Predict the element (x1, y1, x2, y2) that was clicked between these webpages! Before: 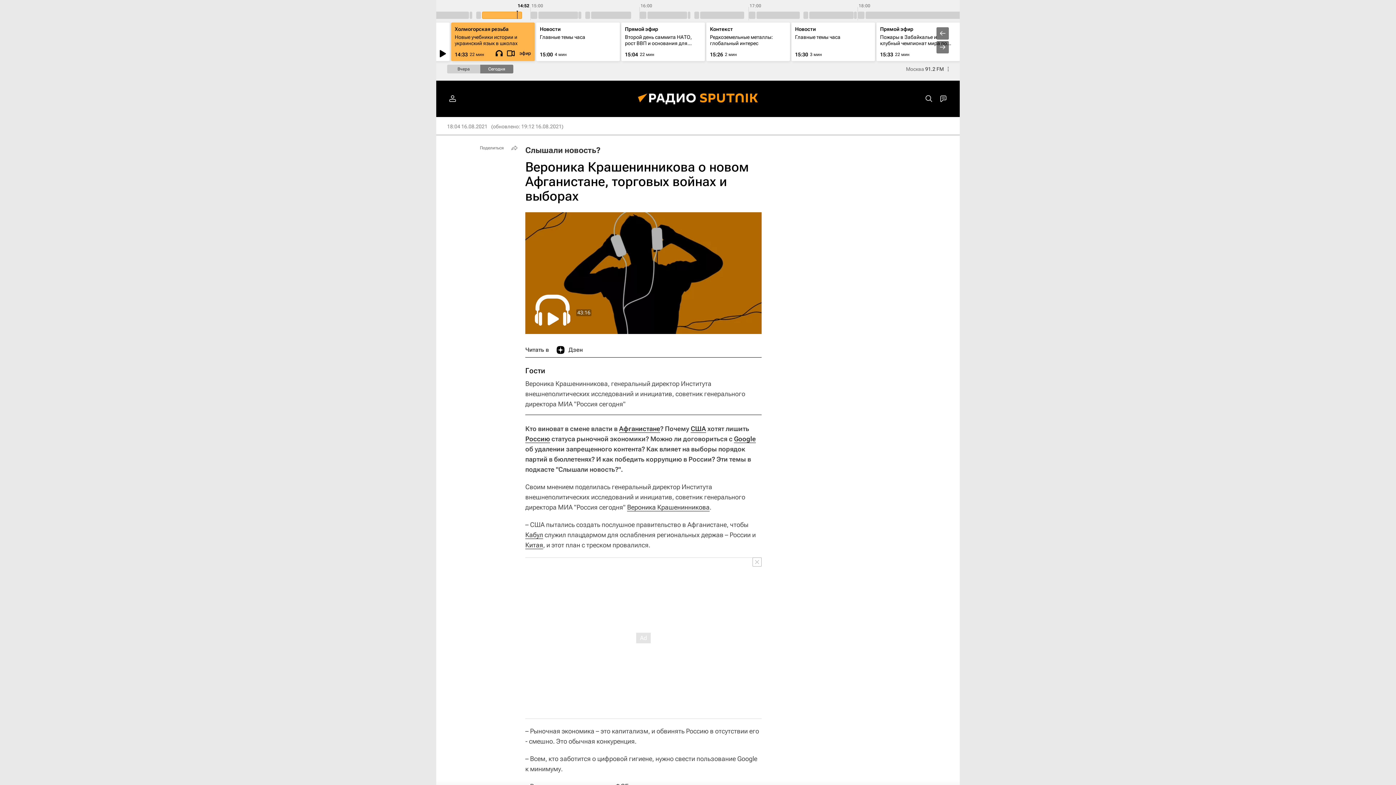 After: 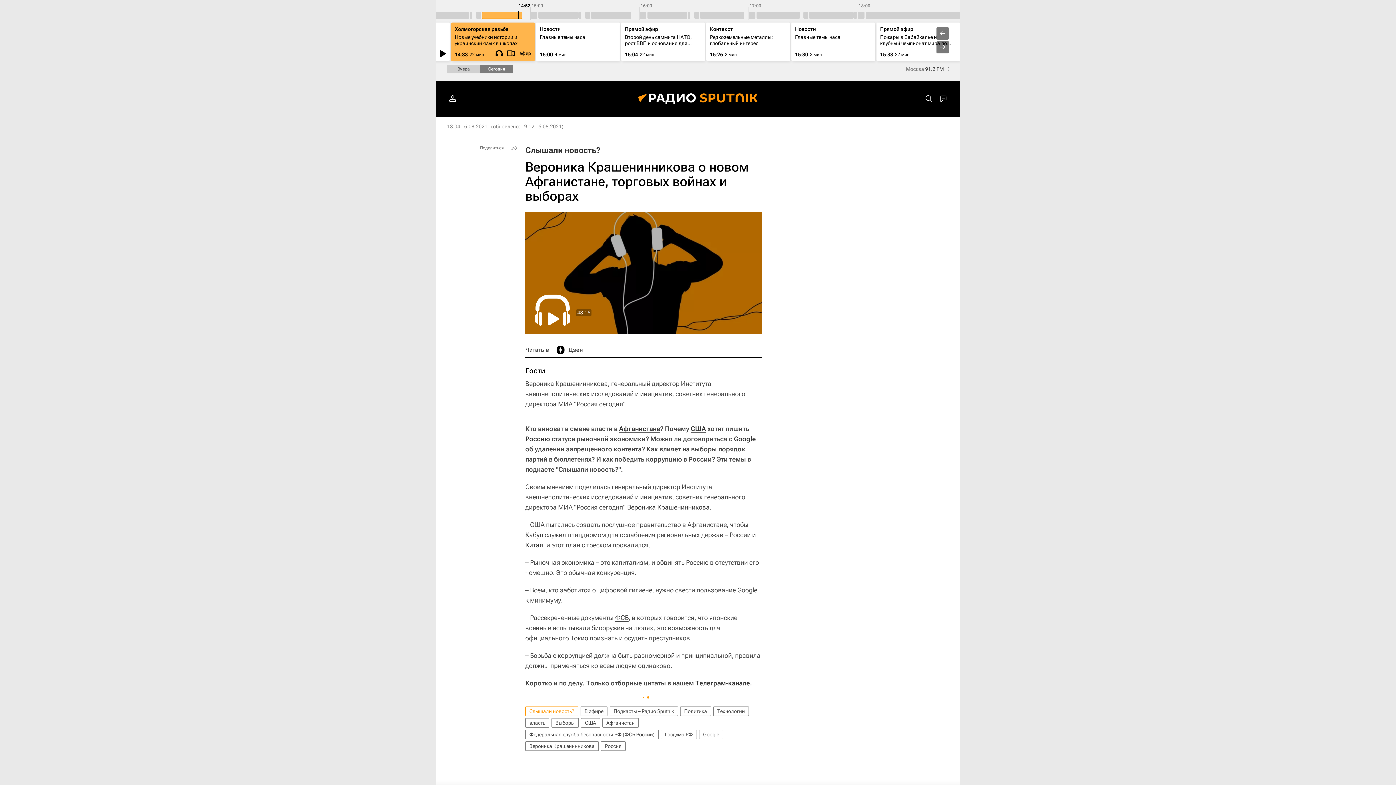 Action: bbox: (752, 557, 761, 566)